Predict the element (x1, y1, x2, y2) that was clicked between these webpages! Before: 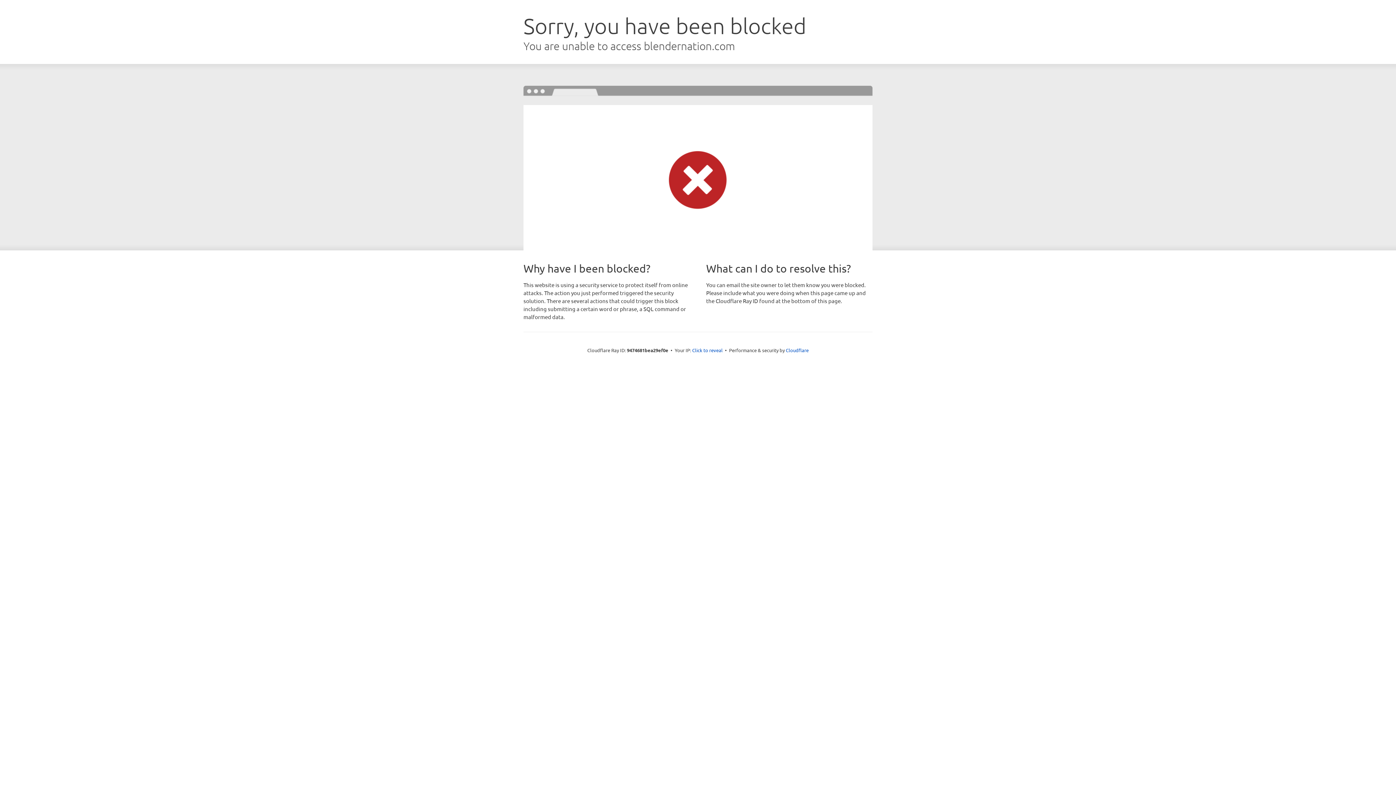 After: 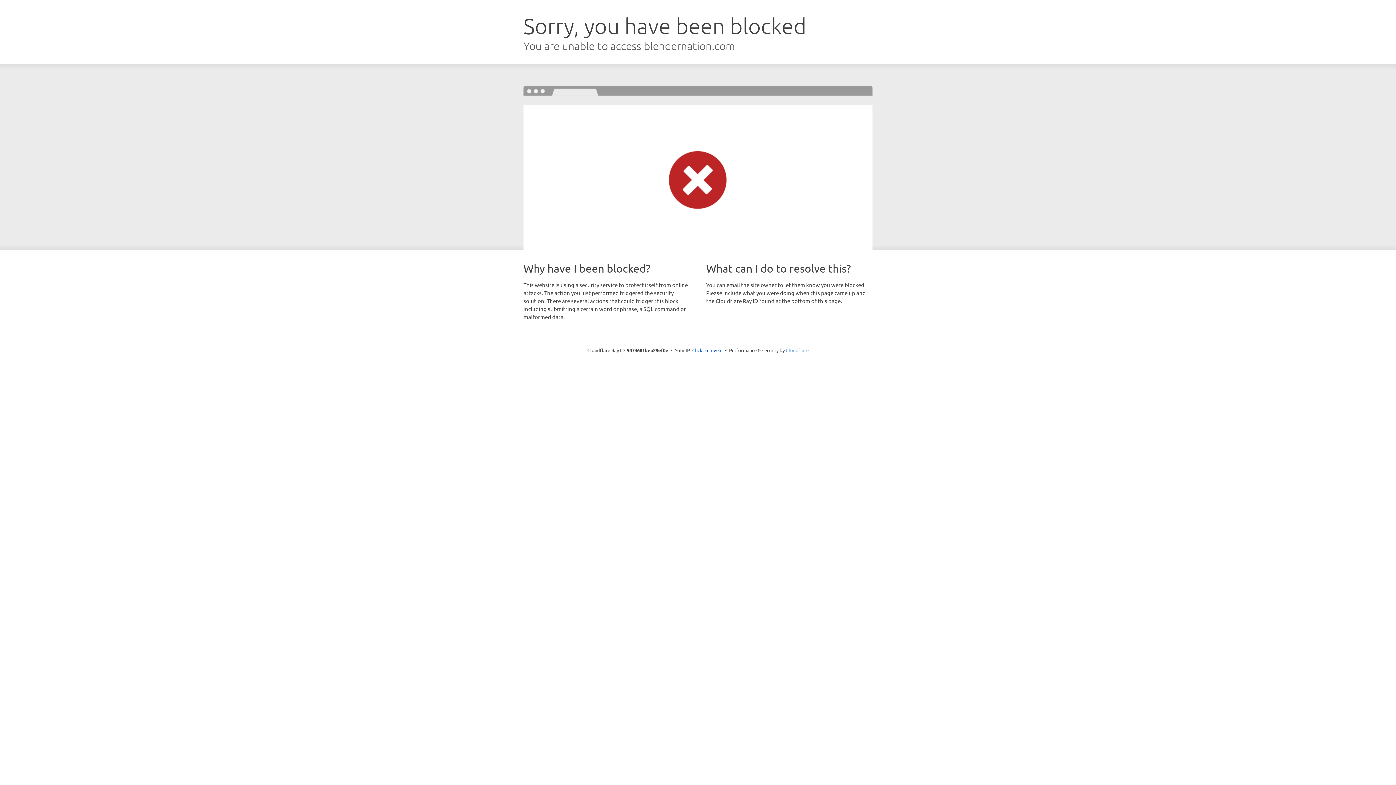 Action: bbox: (786, 347, 808, 353) label: Cloudflare